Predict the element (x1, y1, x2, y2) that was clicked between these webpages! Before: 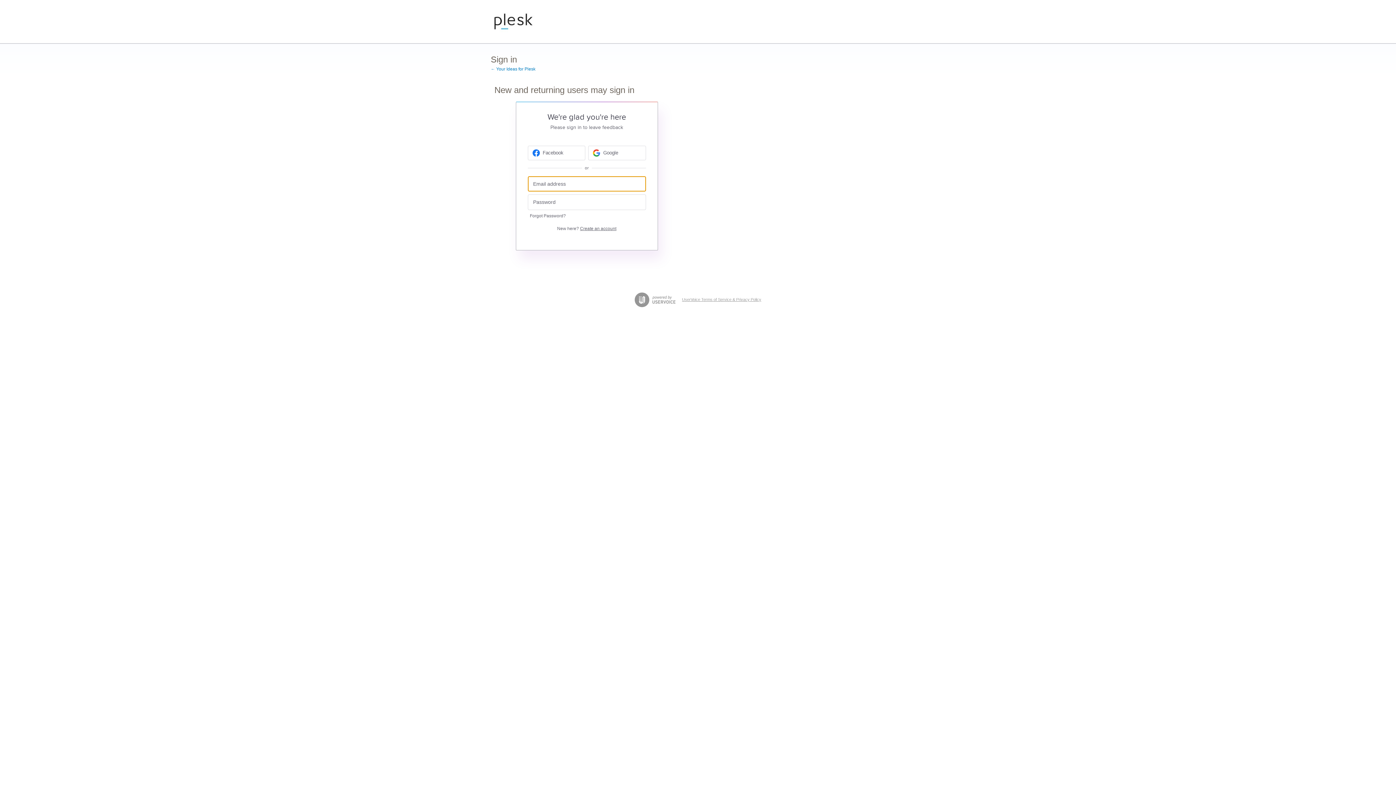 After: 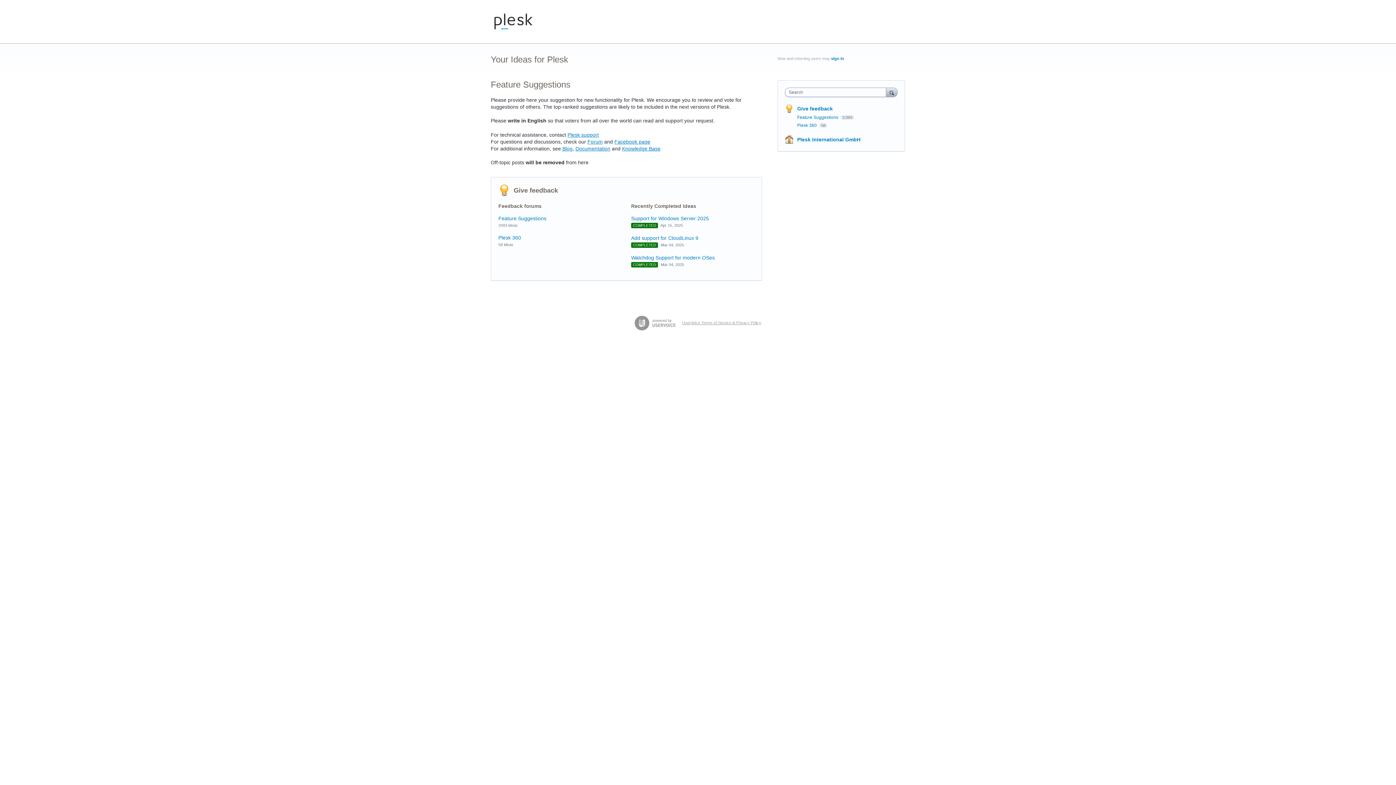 Action: bbox: (490, 66, 535, 71) label: ← Your Ideas for Plesk